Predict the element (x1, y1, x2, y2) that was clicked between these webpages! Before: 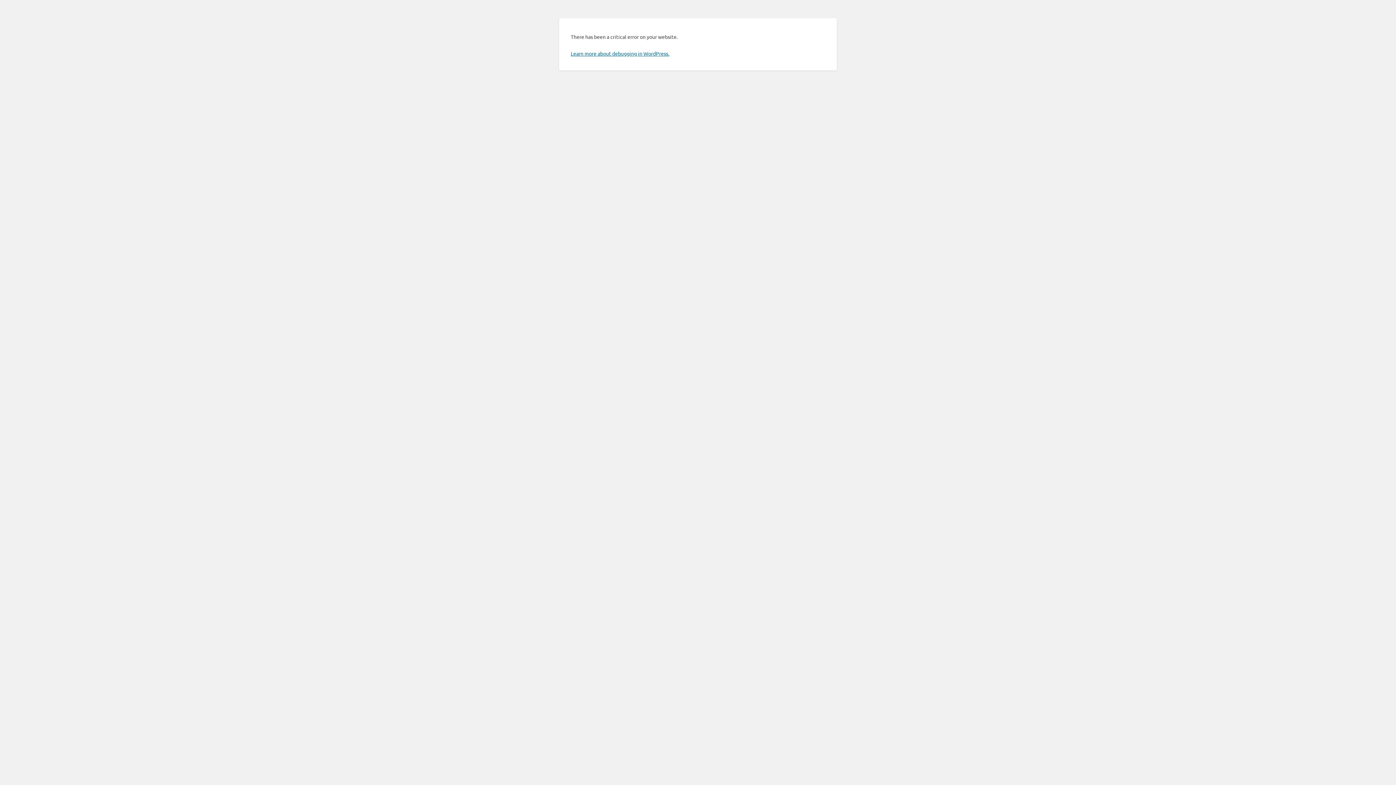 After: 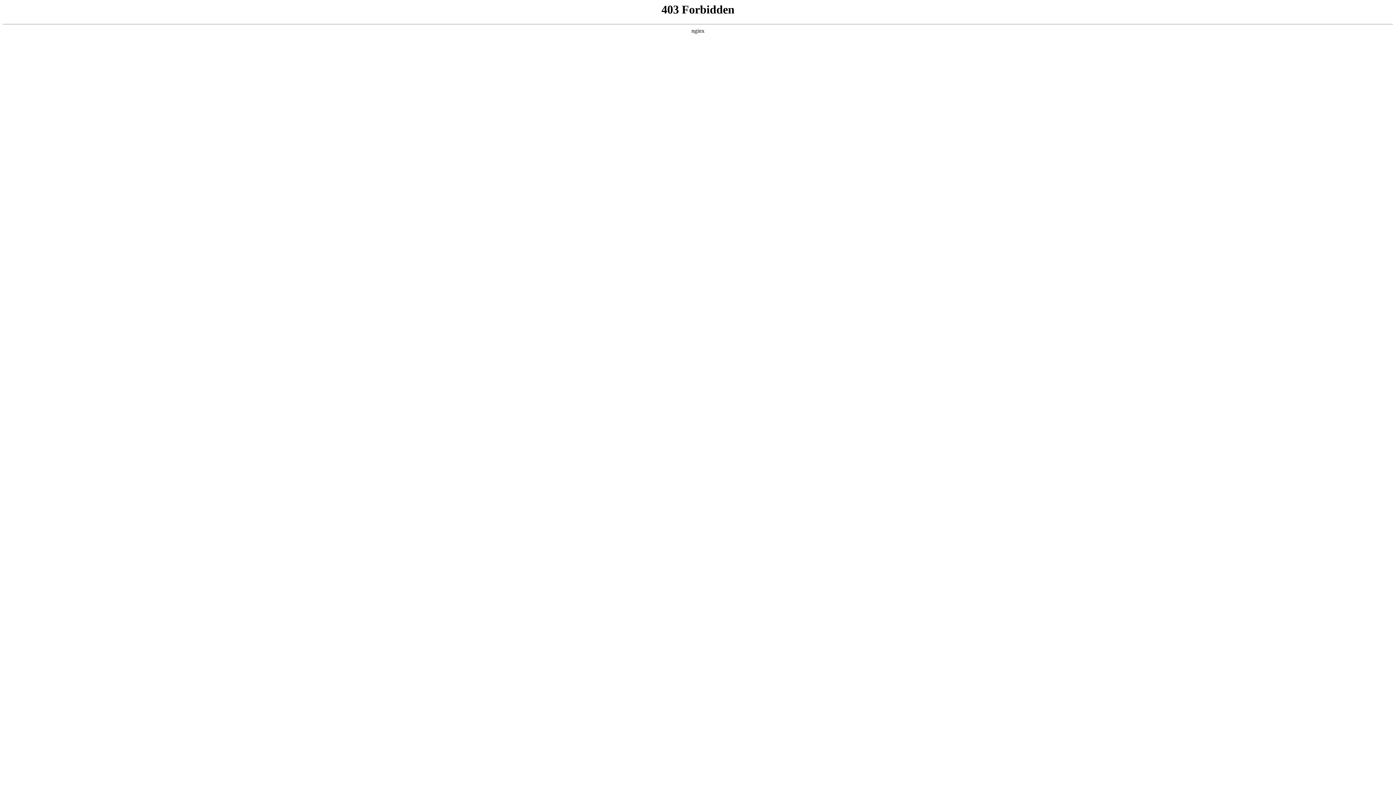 Action: label: Learn more about debugging in WordPress. bbox: (570, 50, 669, 56)